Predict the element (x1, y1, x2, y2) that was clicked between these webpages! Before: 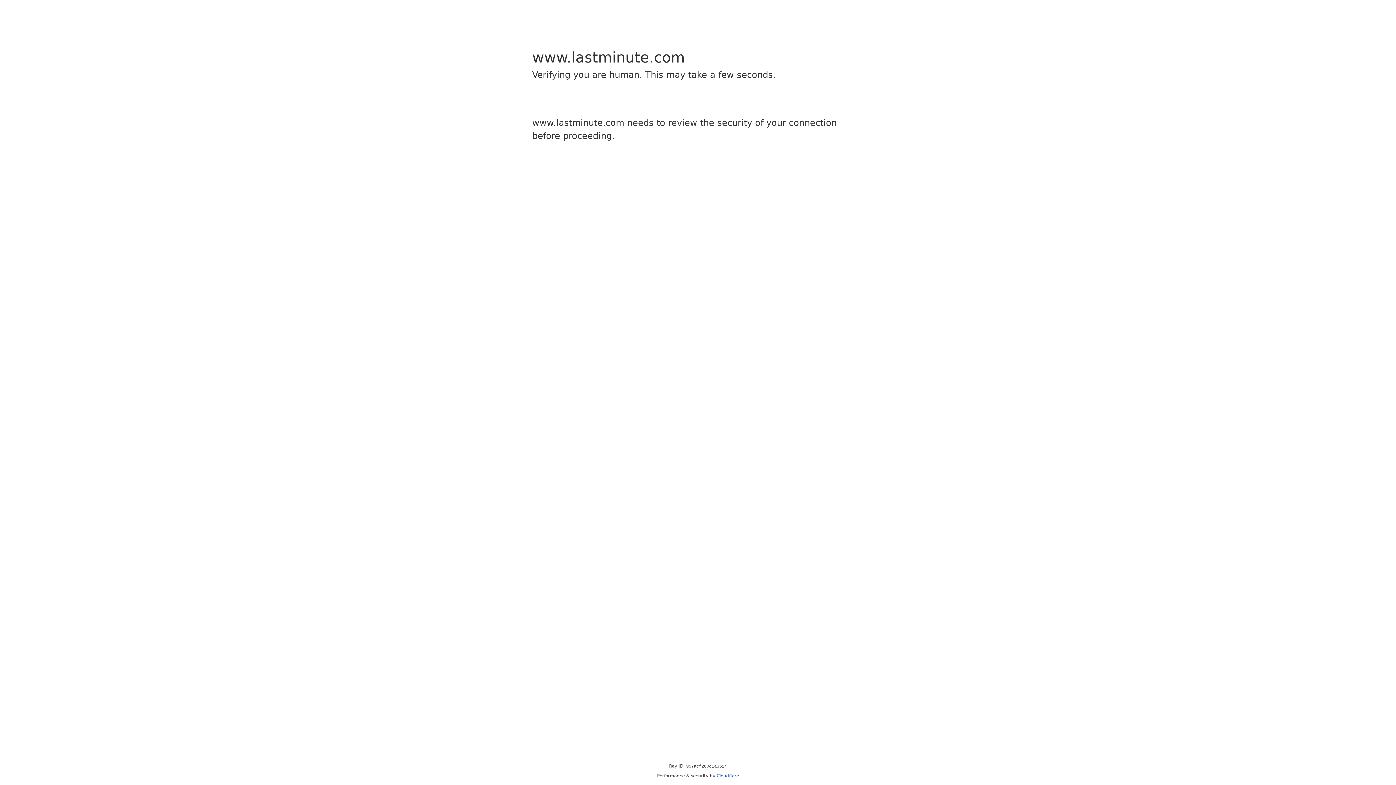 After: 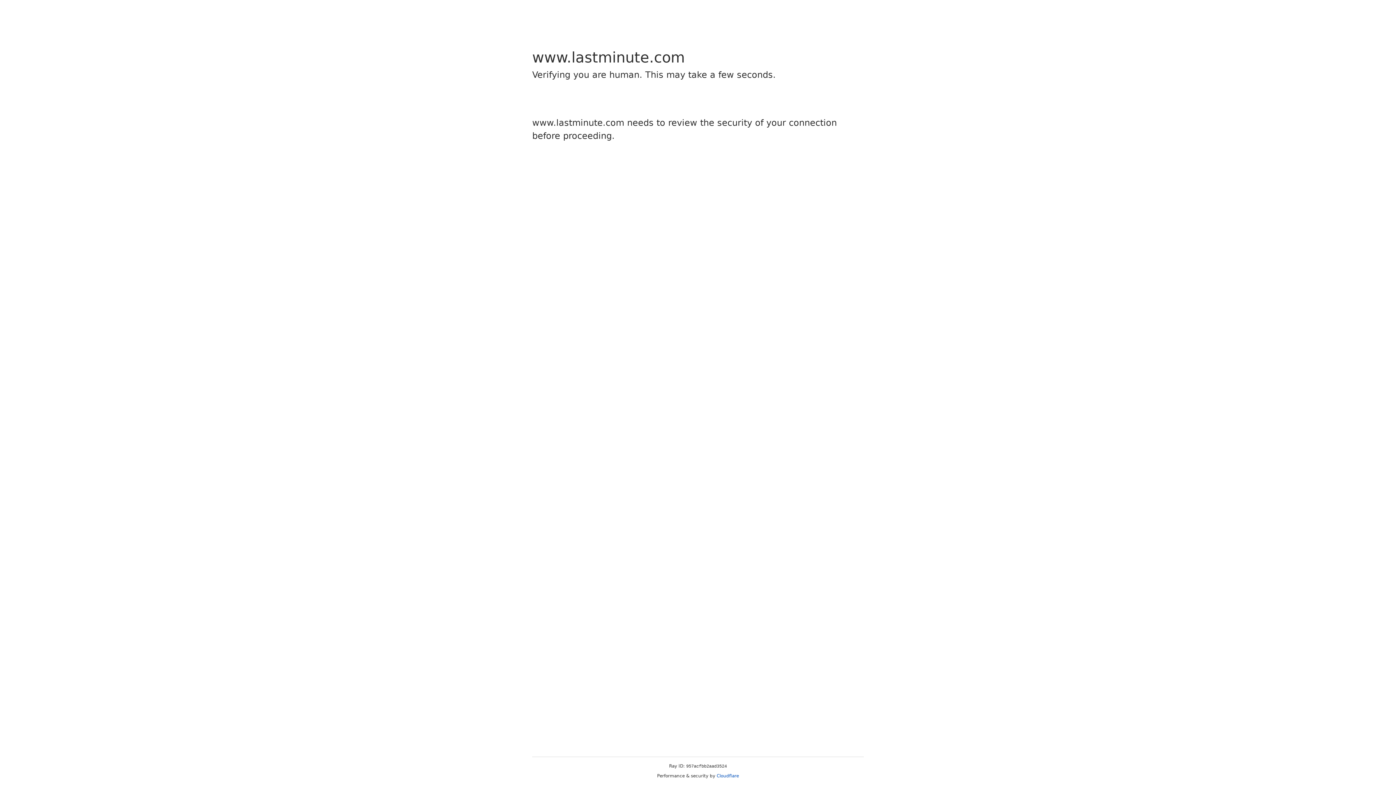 Action: bbox: (716, 773, 739, 778) label: Cloudflare